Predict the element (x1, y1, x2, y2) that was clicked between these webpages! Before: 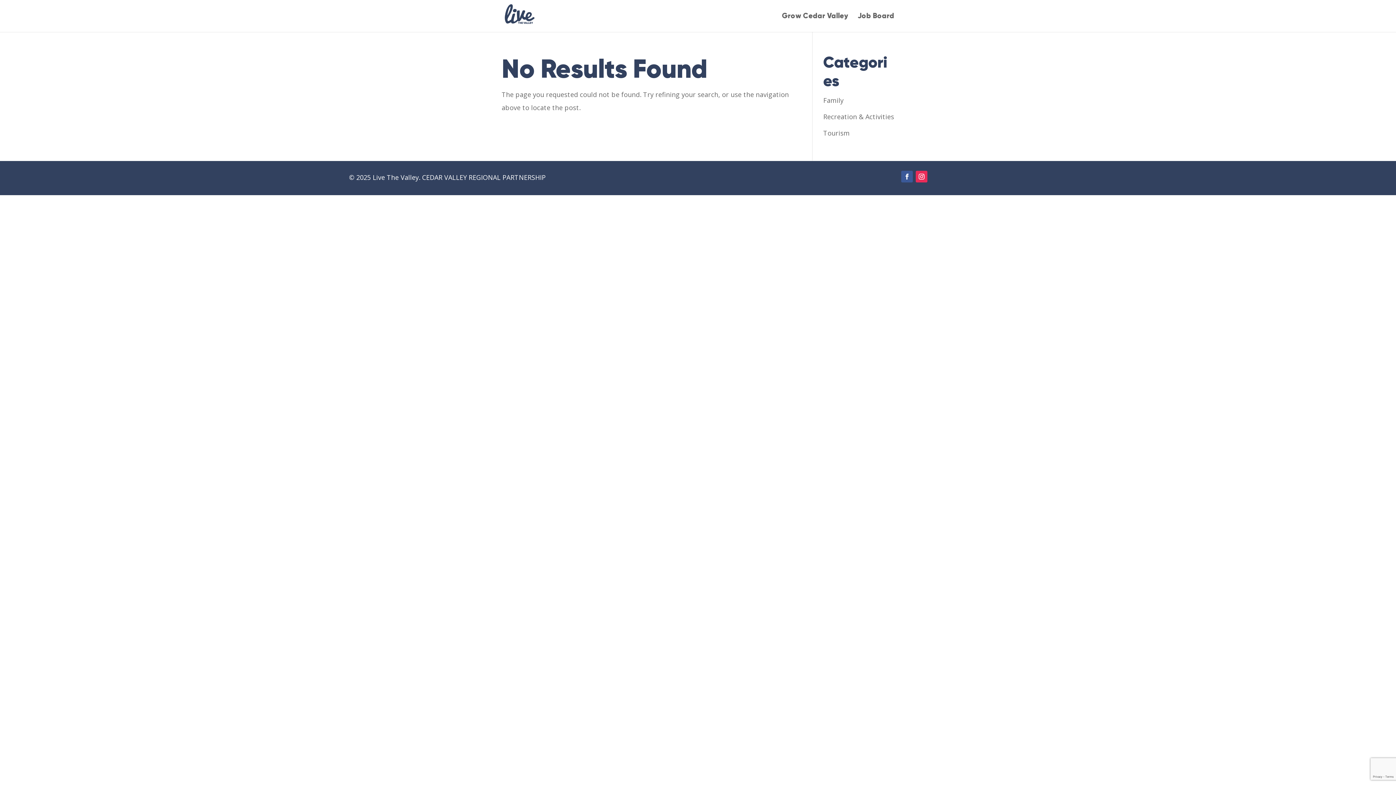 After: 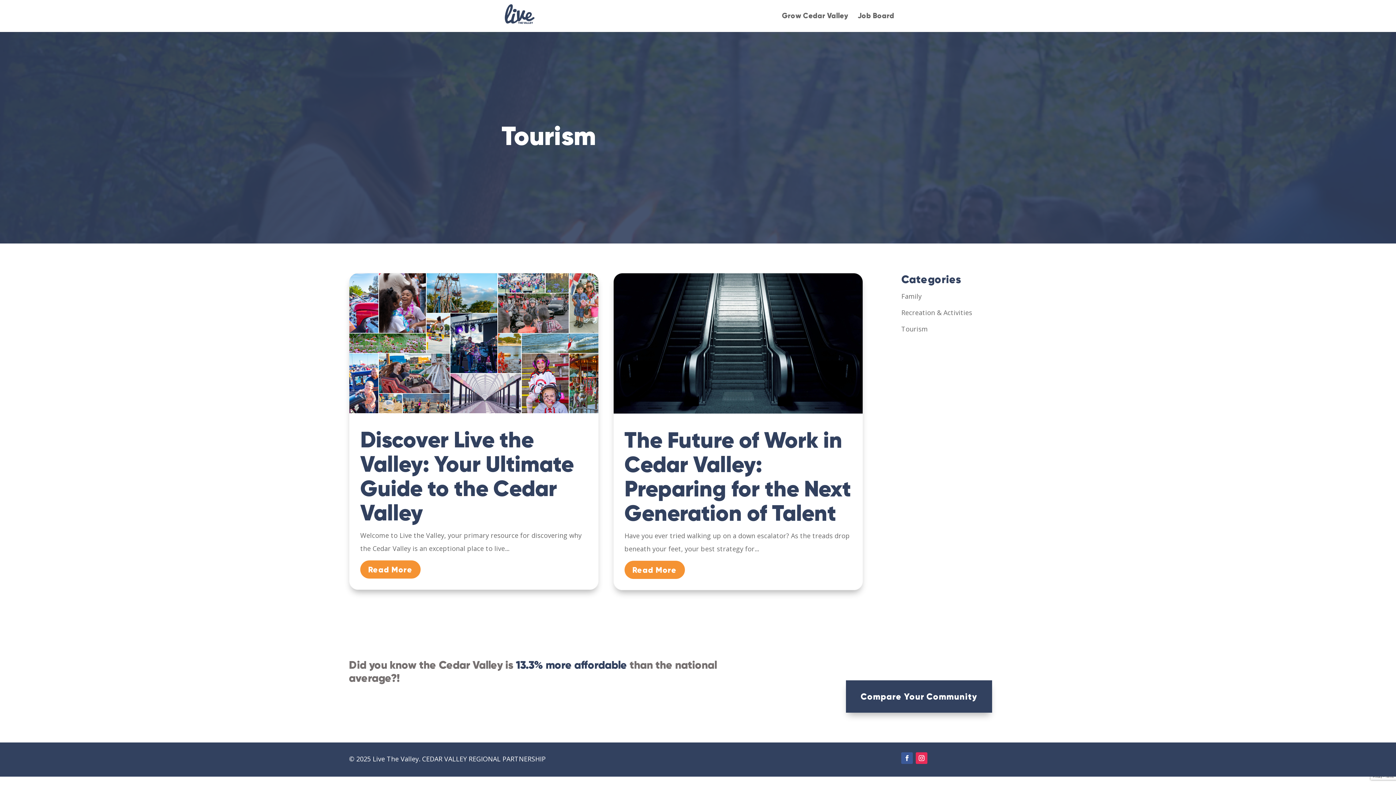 Action: label: Tourism bbox: (823, 128, 850, 137)